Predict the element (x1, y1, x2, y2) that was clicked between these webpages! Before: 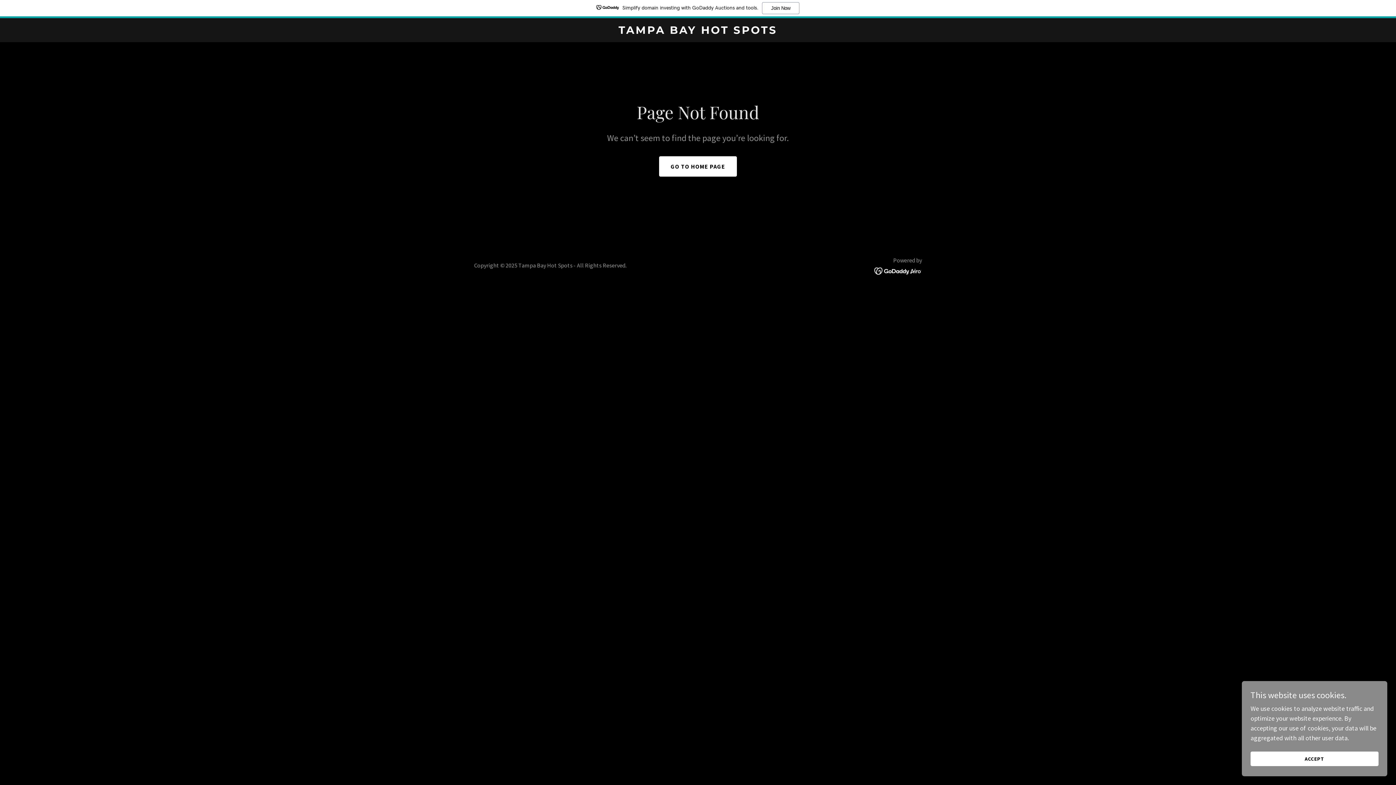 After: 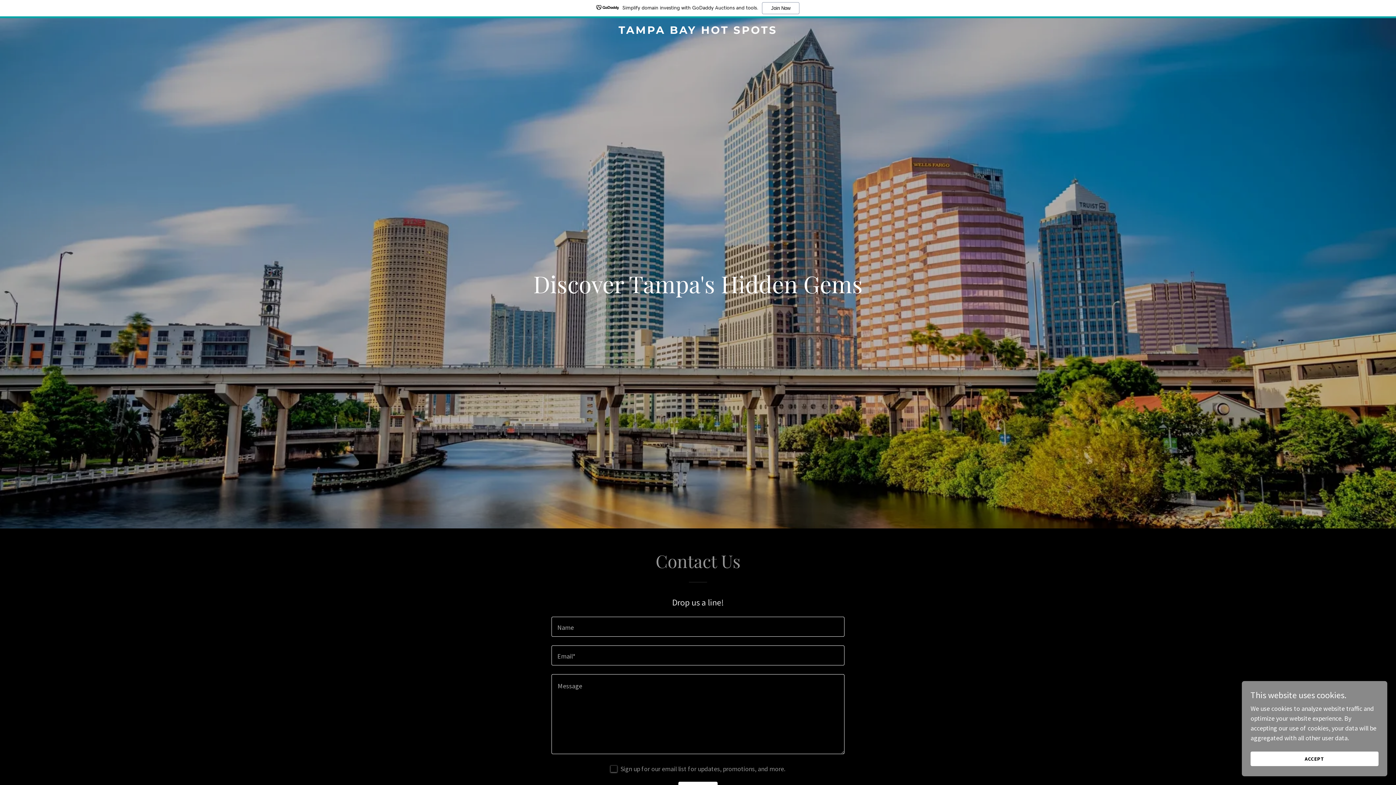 Action: label: GO TO HOME PAGE bbox: (659, 156, 737, 176)